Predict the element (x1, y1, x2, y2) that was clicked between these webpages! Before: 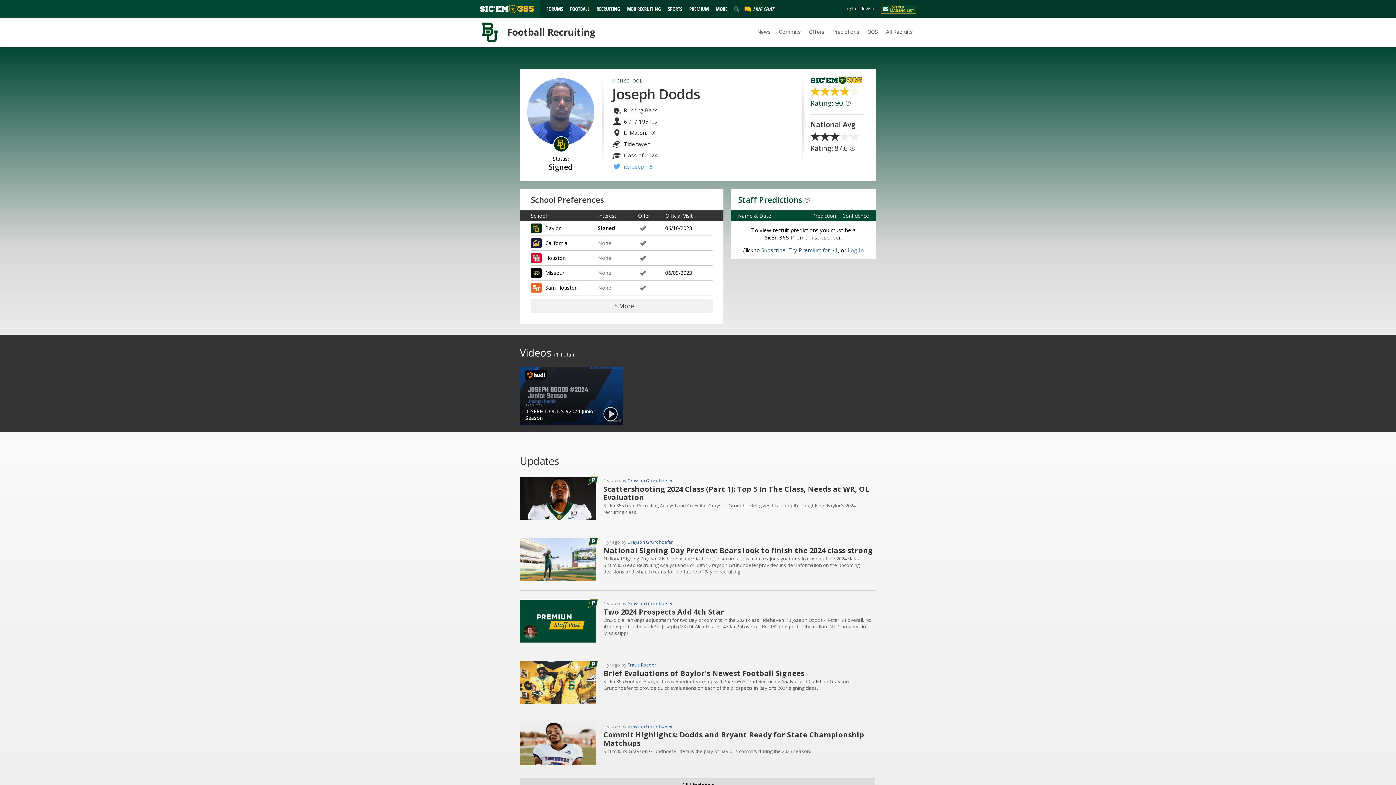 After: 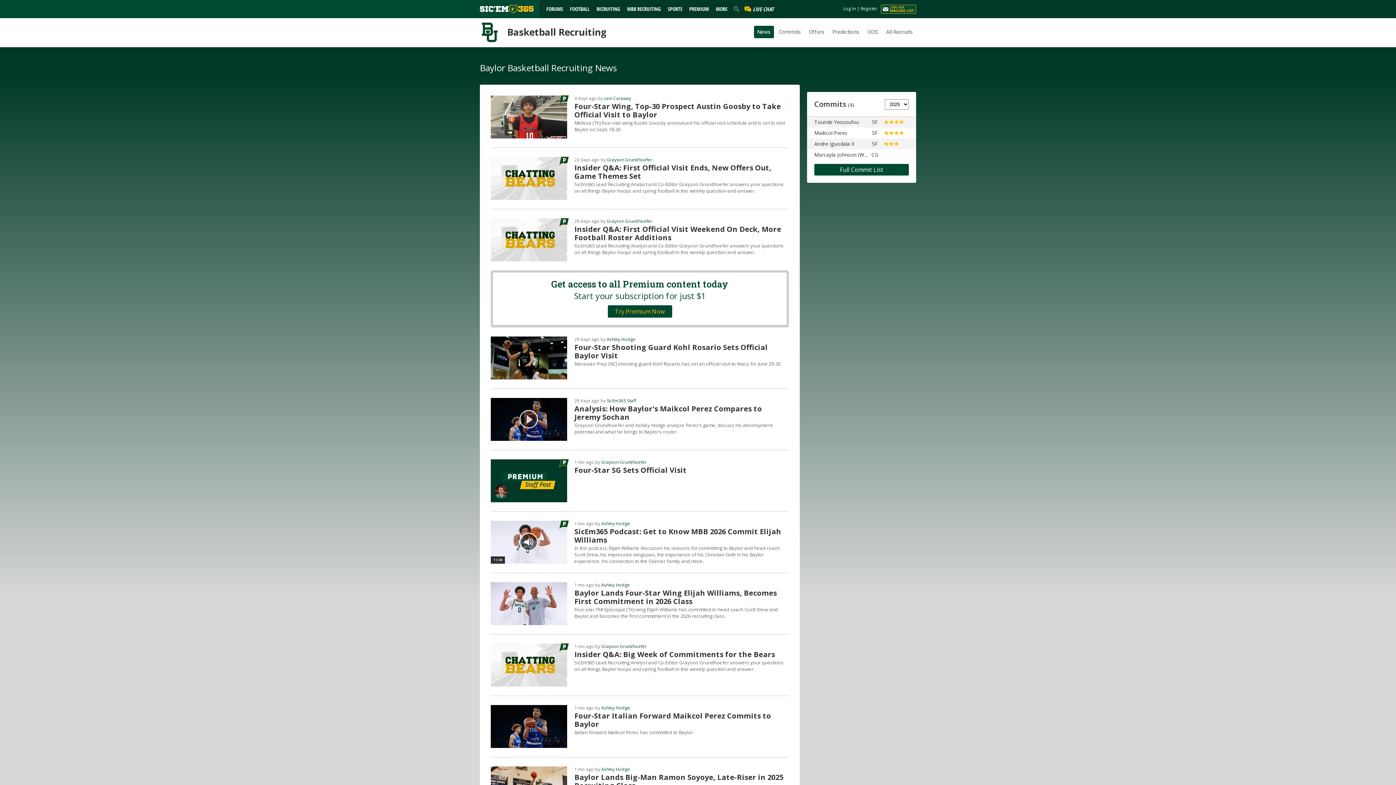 Action: bbox: (624, 5, 664, 12) label: MBB RECRUITING